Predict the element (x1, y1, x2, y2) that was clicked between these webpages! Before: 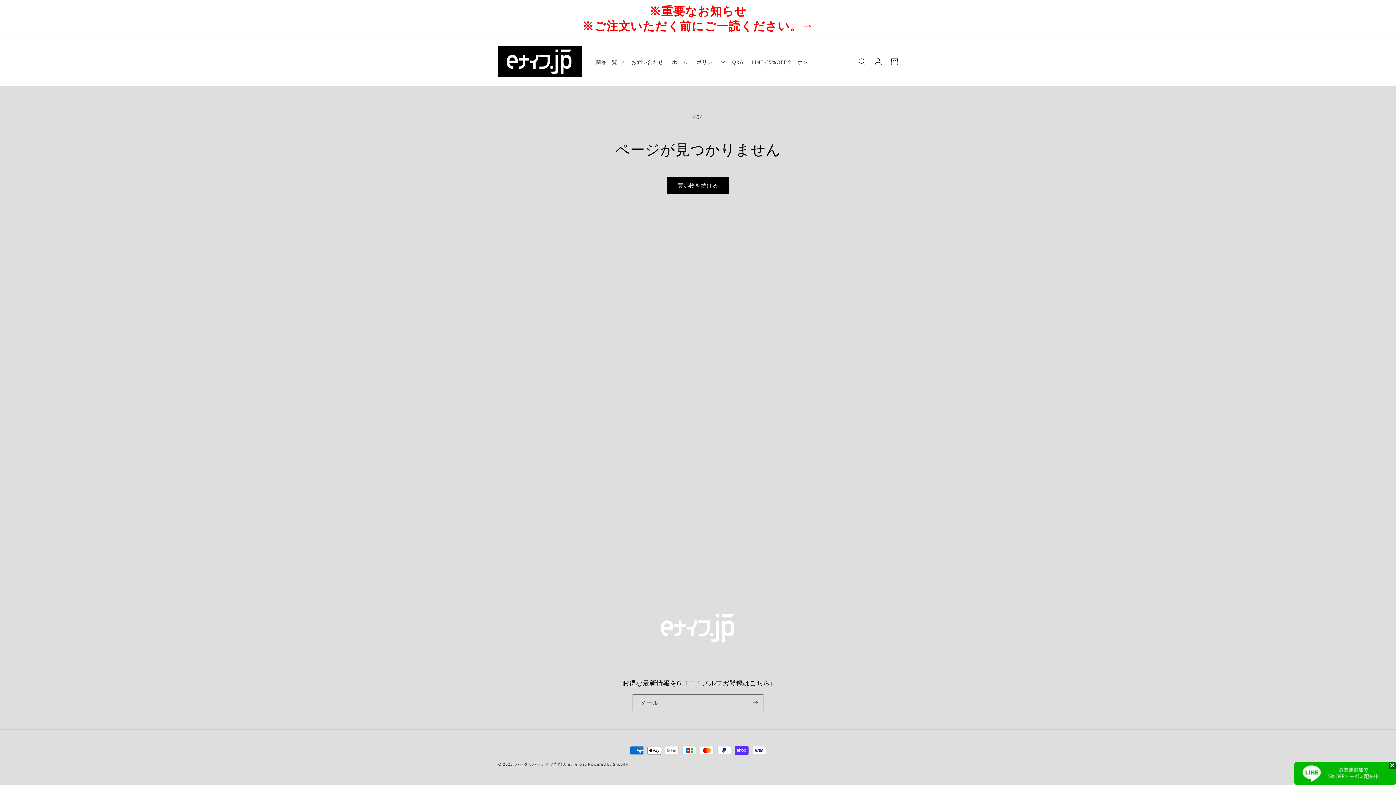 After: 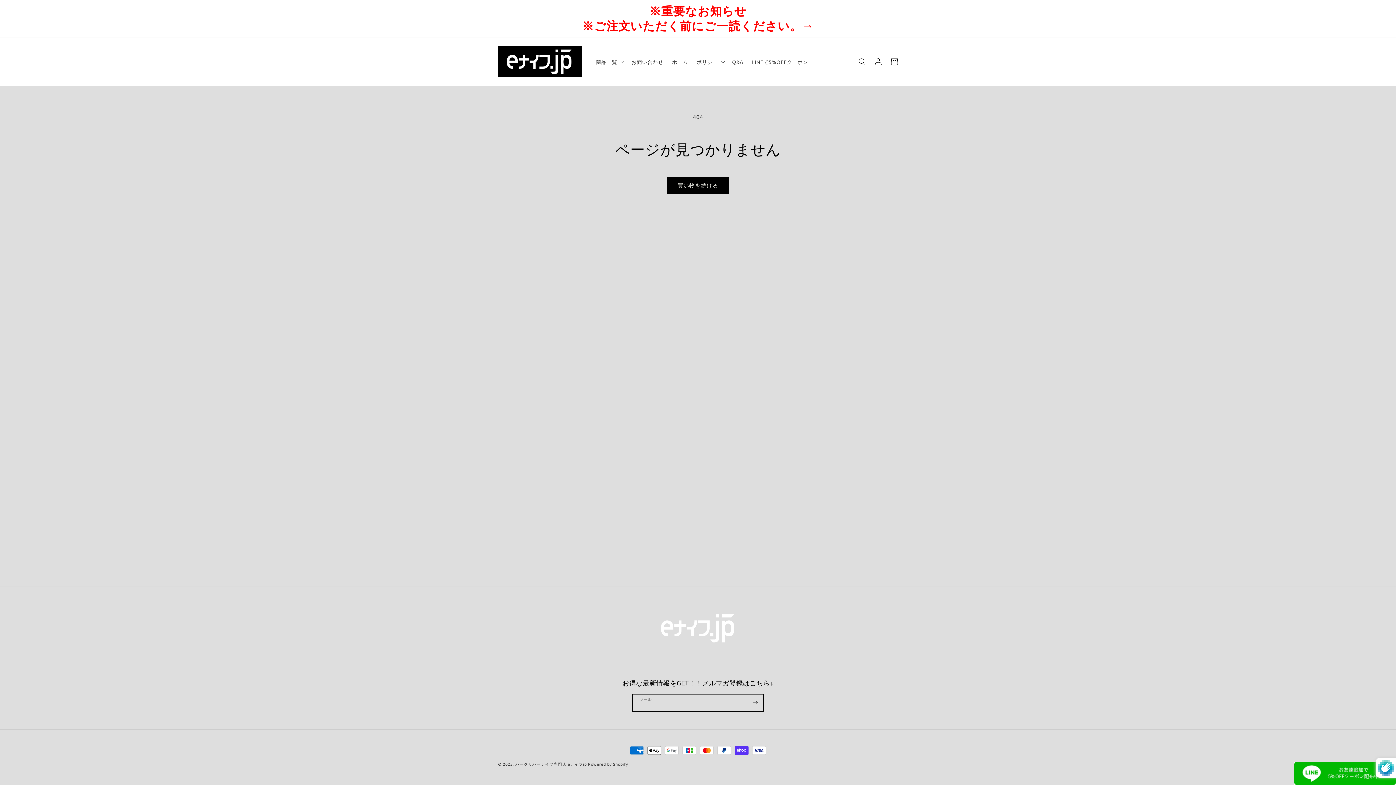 Action: label: 登録 bbox: (747, 694, 763, 711)